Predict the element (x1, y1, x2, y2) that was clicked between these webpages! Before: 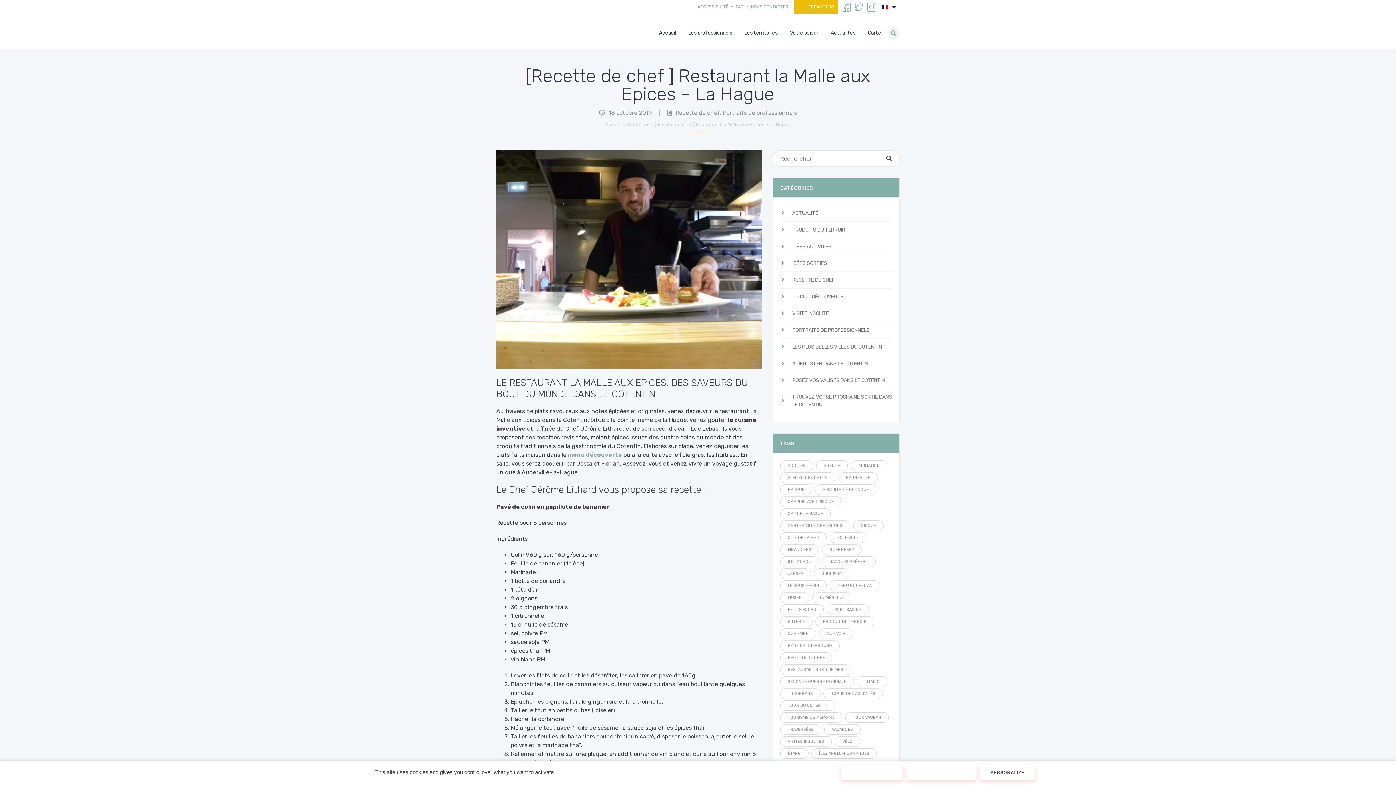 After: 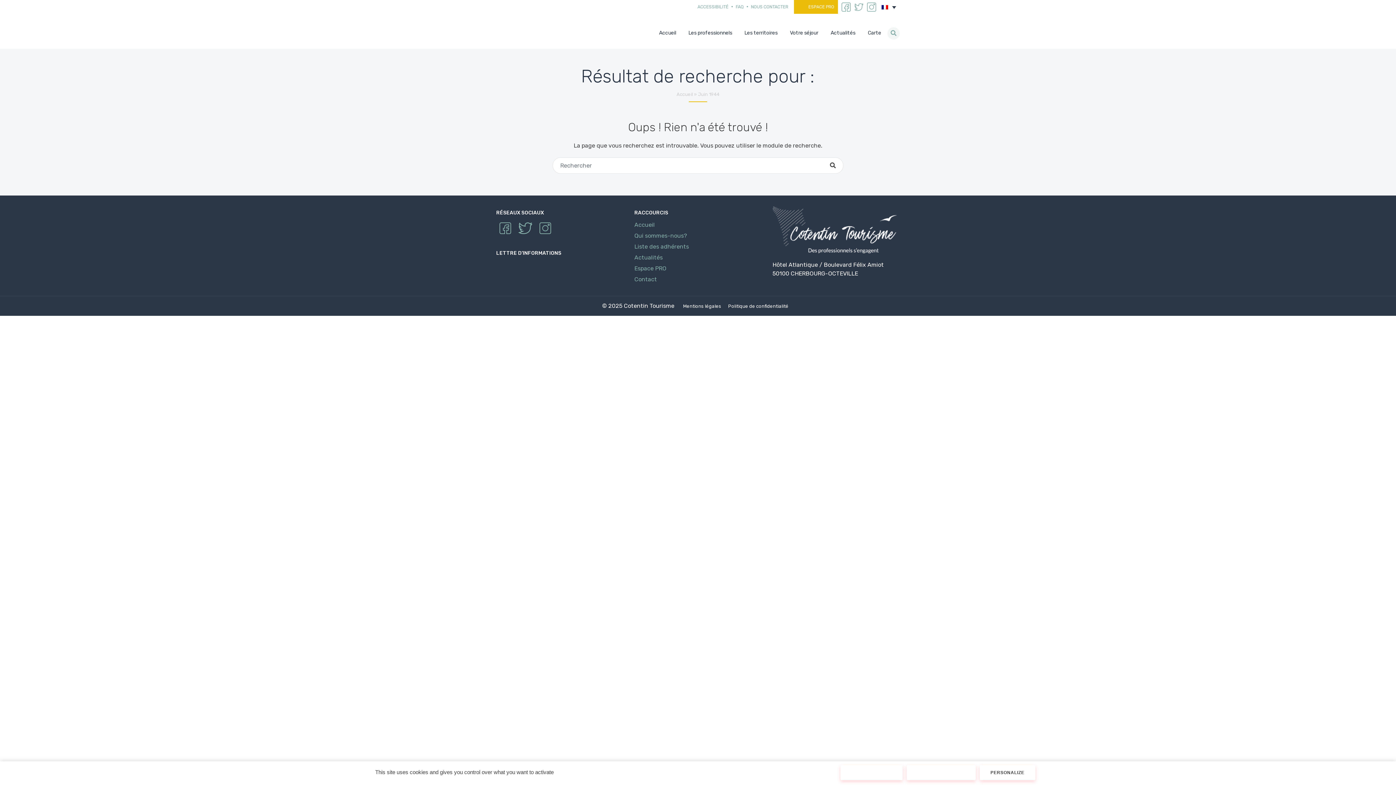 Action: bbox: (814, 568, 849, 579) label: Juin 1944 (1 élément)